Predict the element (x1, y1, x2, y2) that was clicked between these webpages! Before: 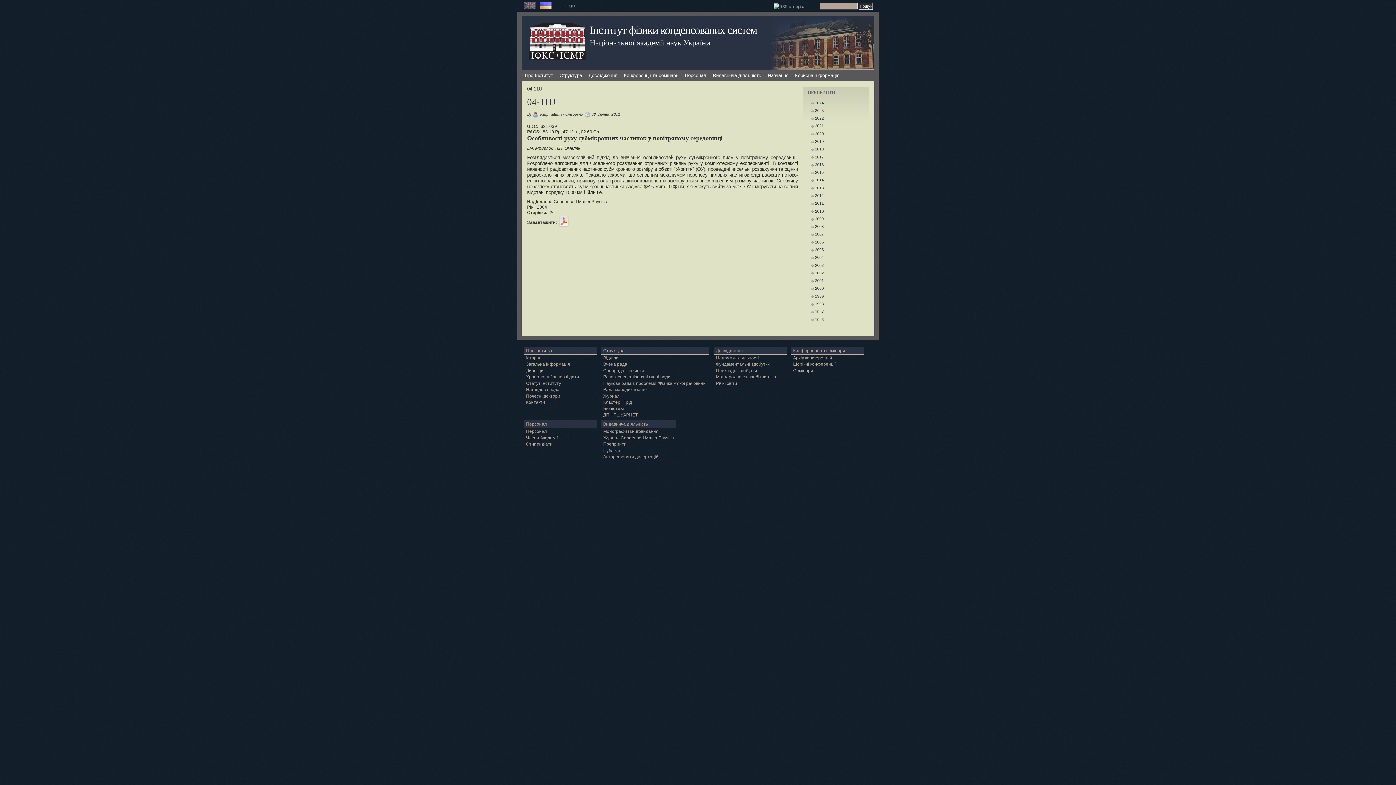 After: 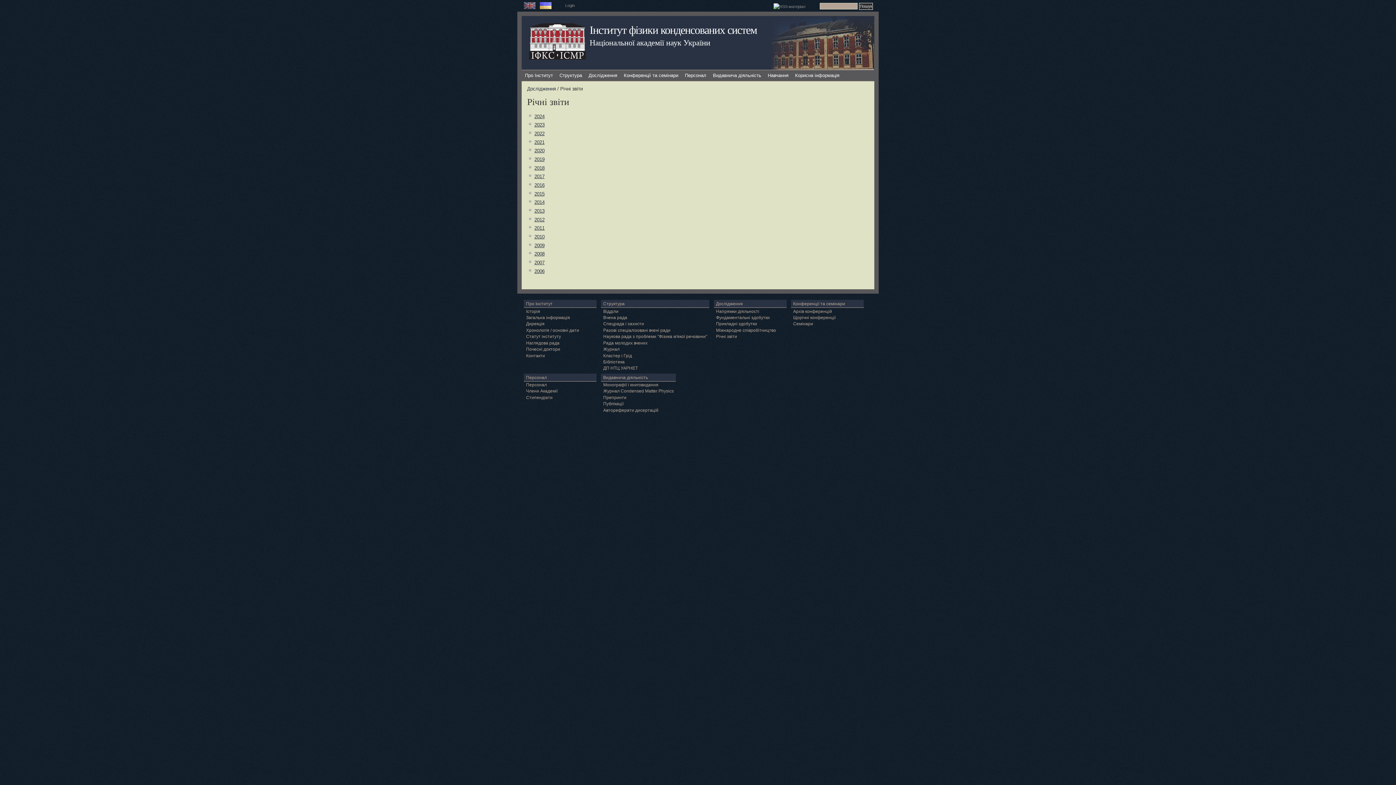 Action: bbox: (716, 380, 737, 386) label: Річні звіти